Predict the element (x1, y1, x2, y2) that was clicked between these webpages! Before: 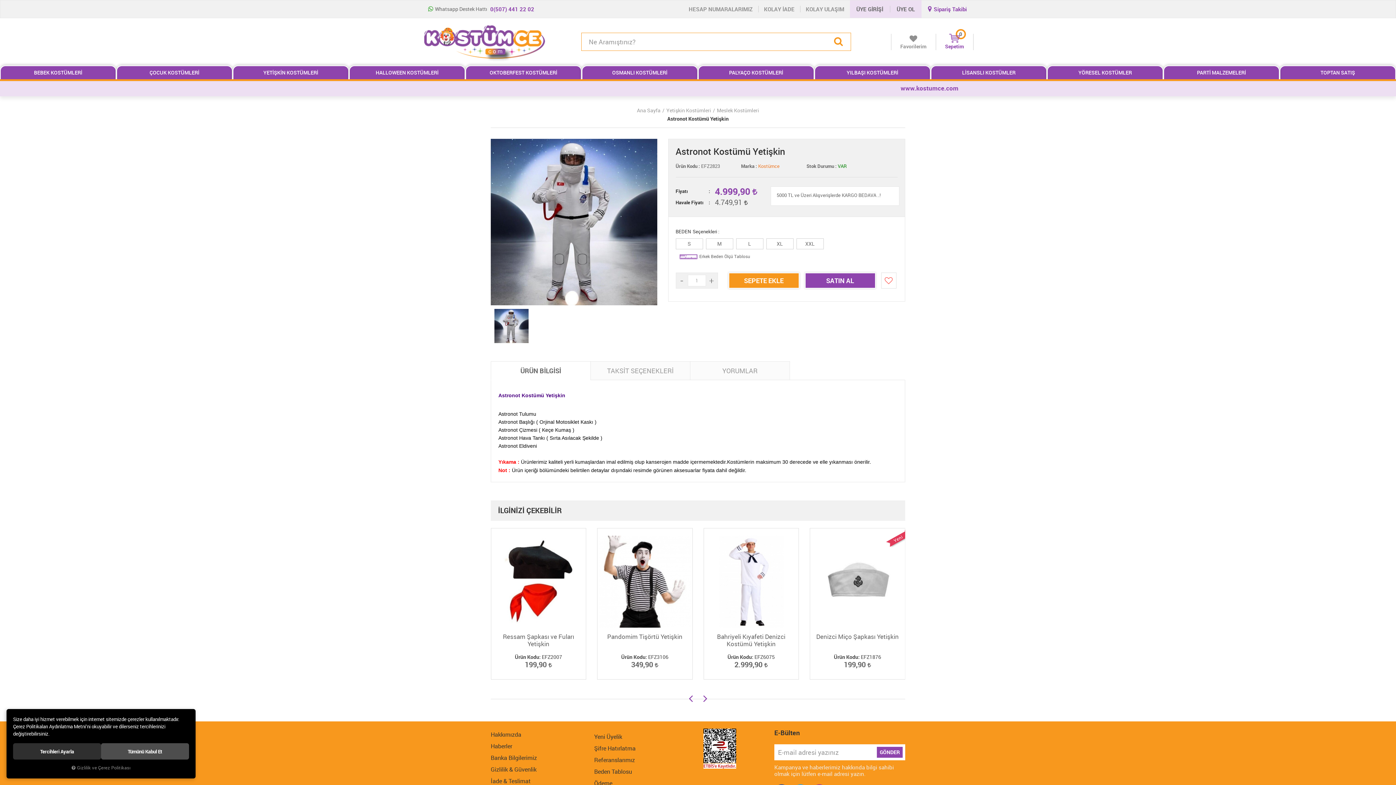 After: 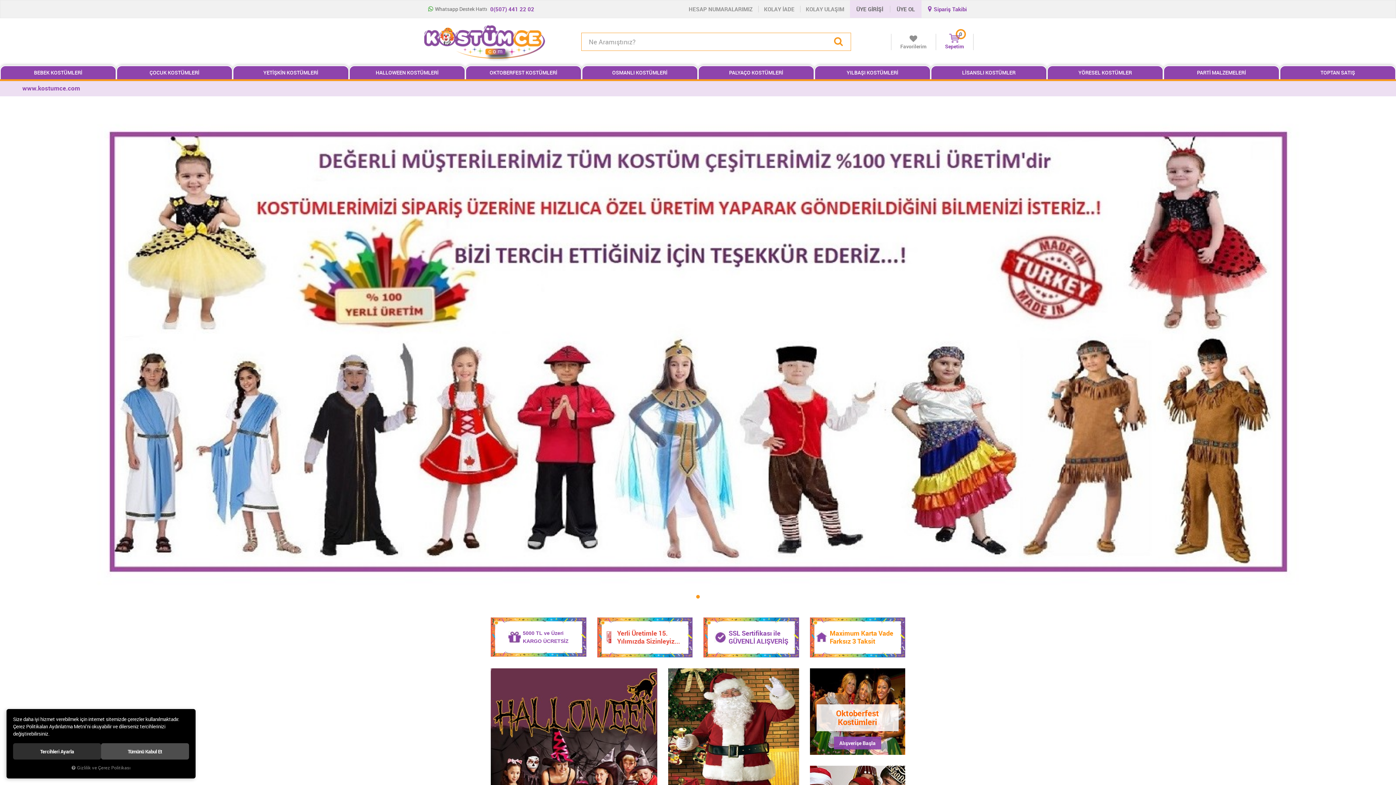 Action: bbox: (422, 21, 552, 61)